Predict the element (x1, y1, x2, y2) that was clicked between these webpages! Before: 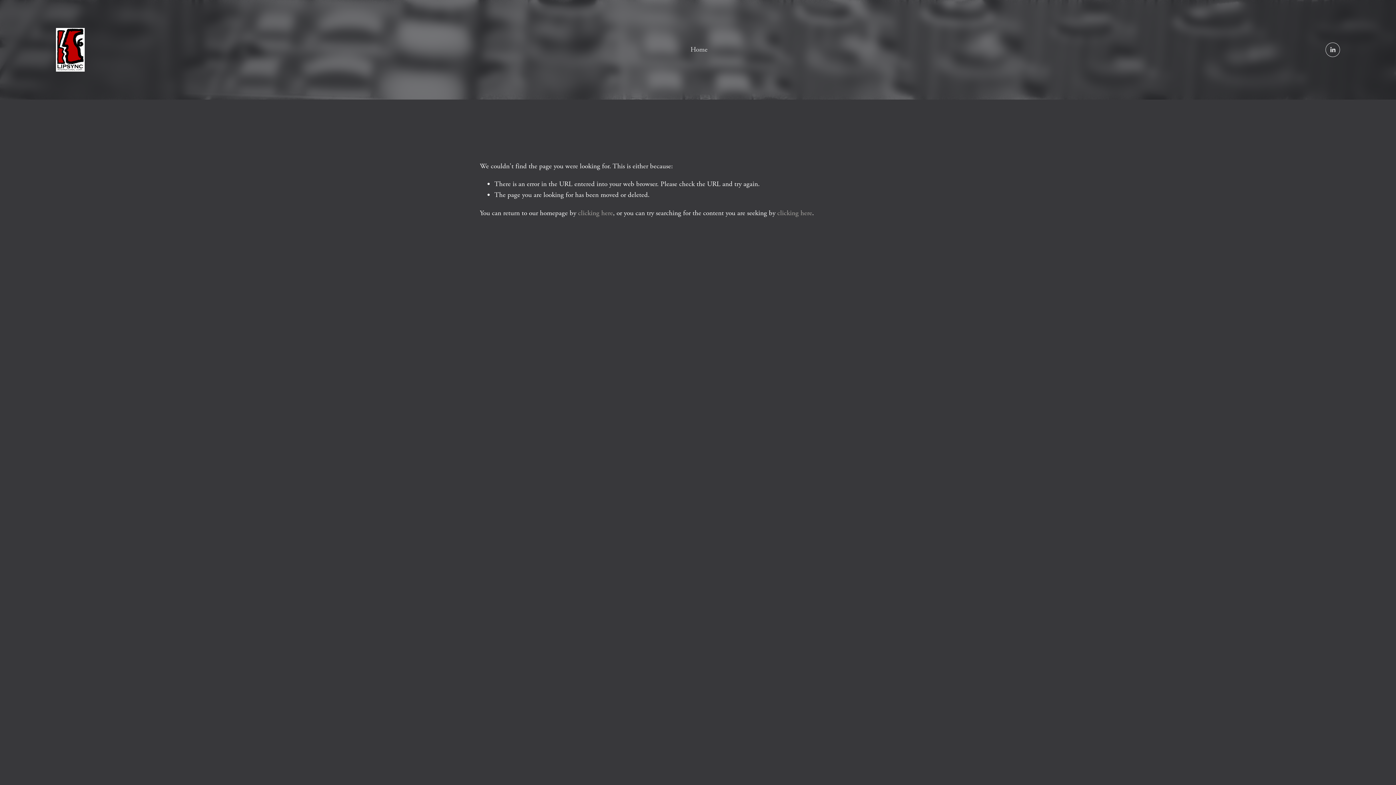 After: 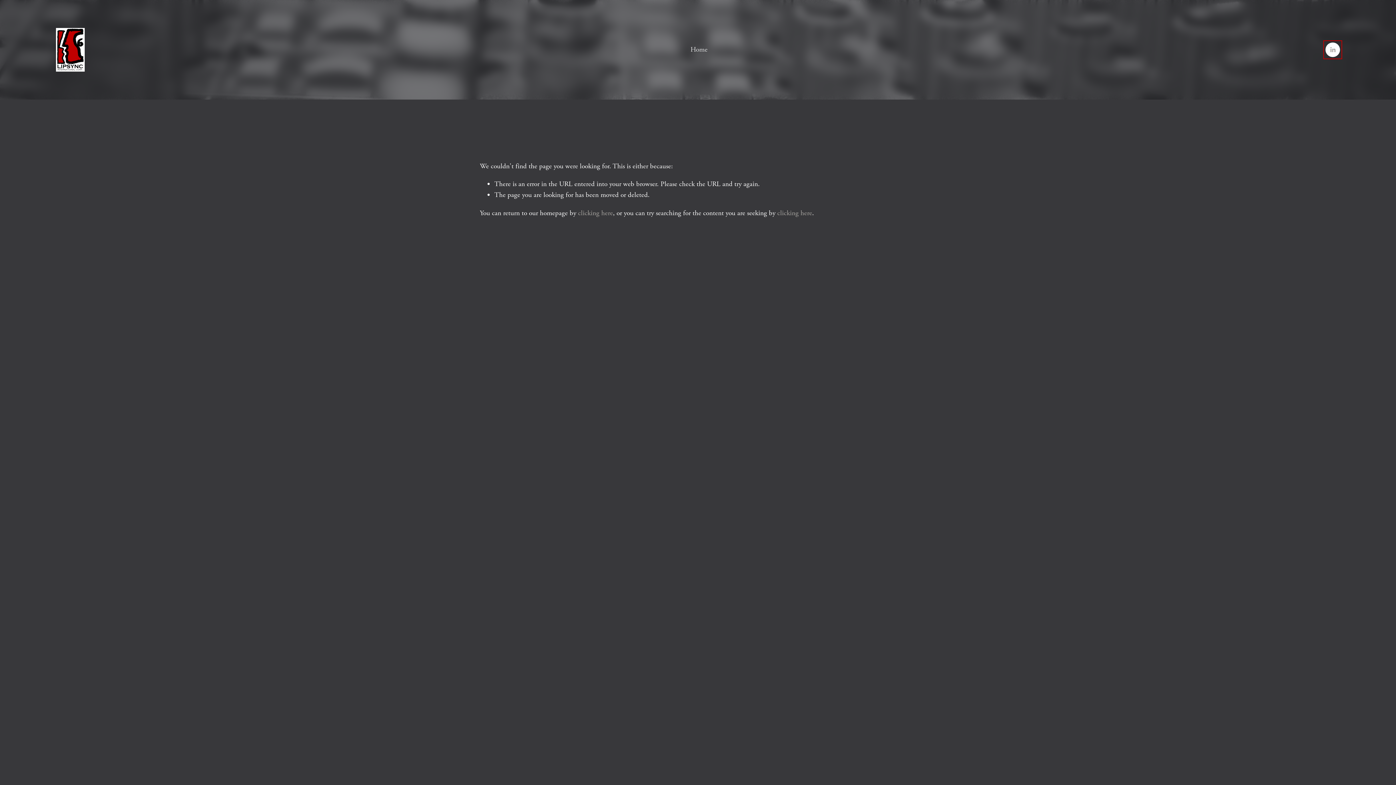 Action: label: LinkedIn bbox: (1325, 42, 1340, 57)